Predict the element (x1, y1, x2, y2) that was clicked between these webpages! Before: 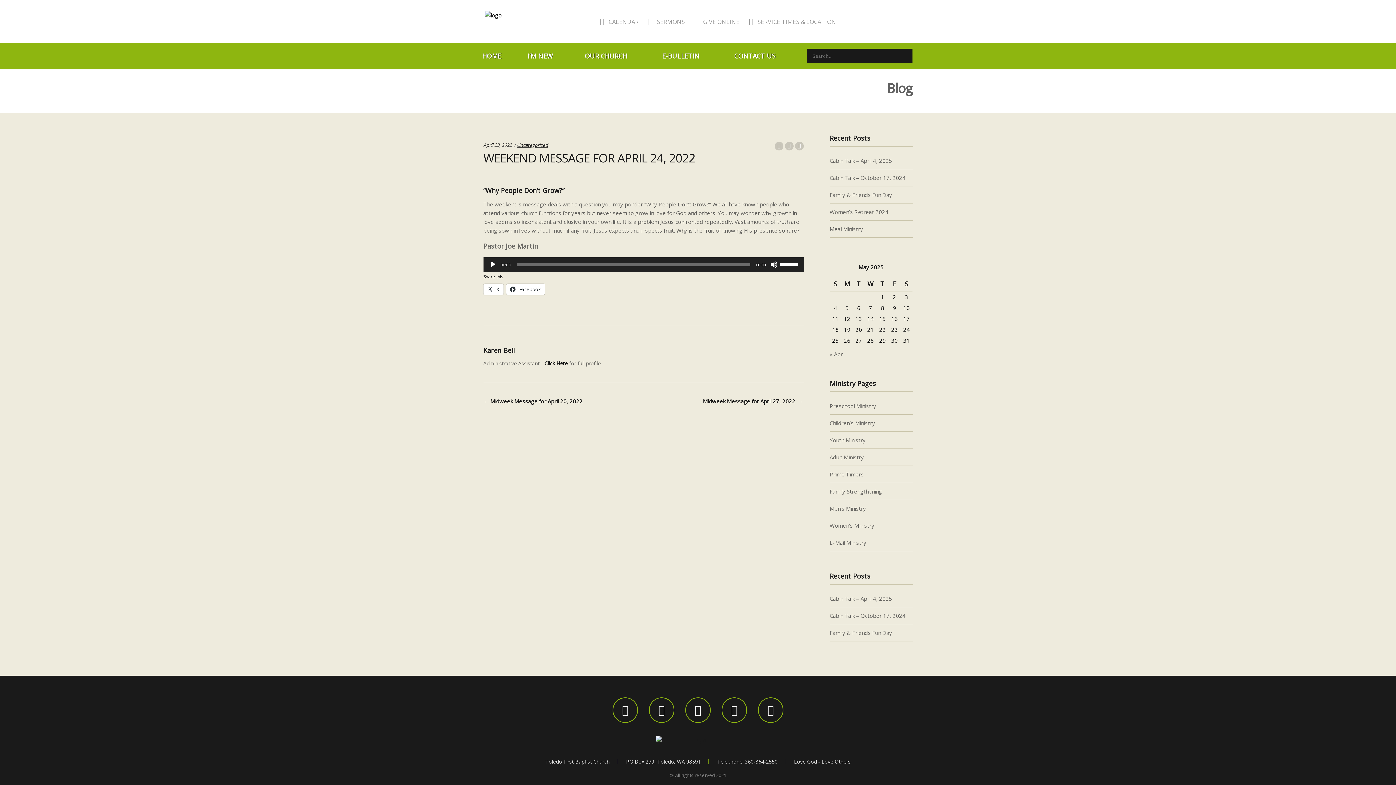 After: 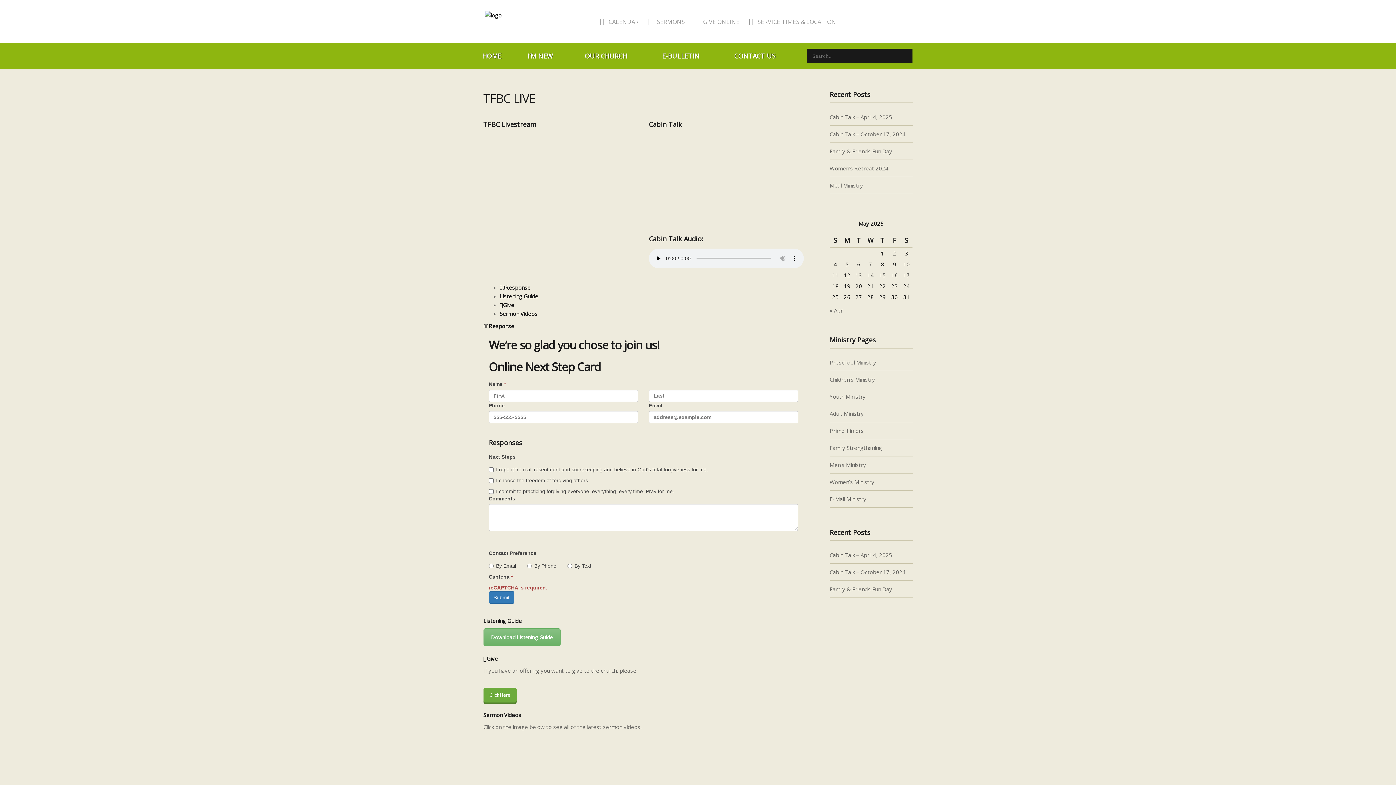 Action: bbox: (648, 17, 685, 25) label:  SERMONS